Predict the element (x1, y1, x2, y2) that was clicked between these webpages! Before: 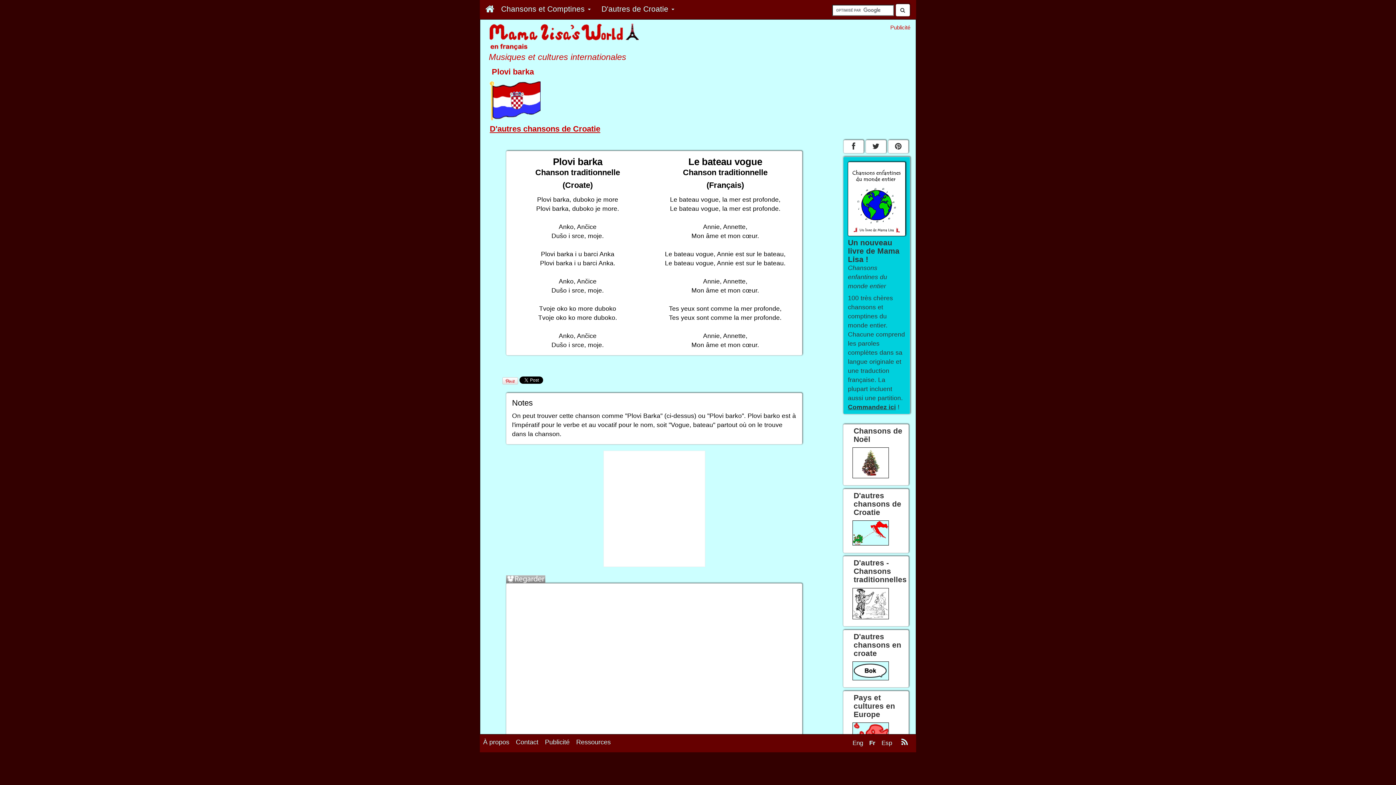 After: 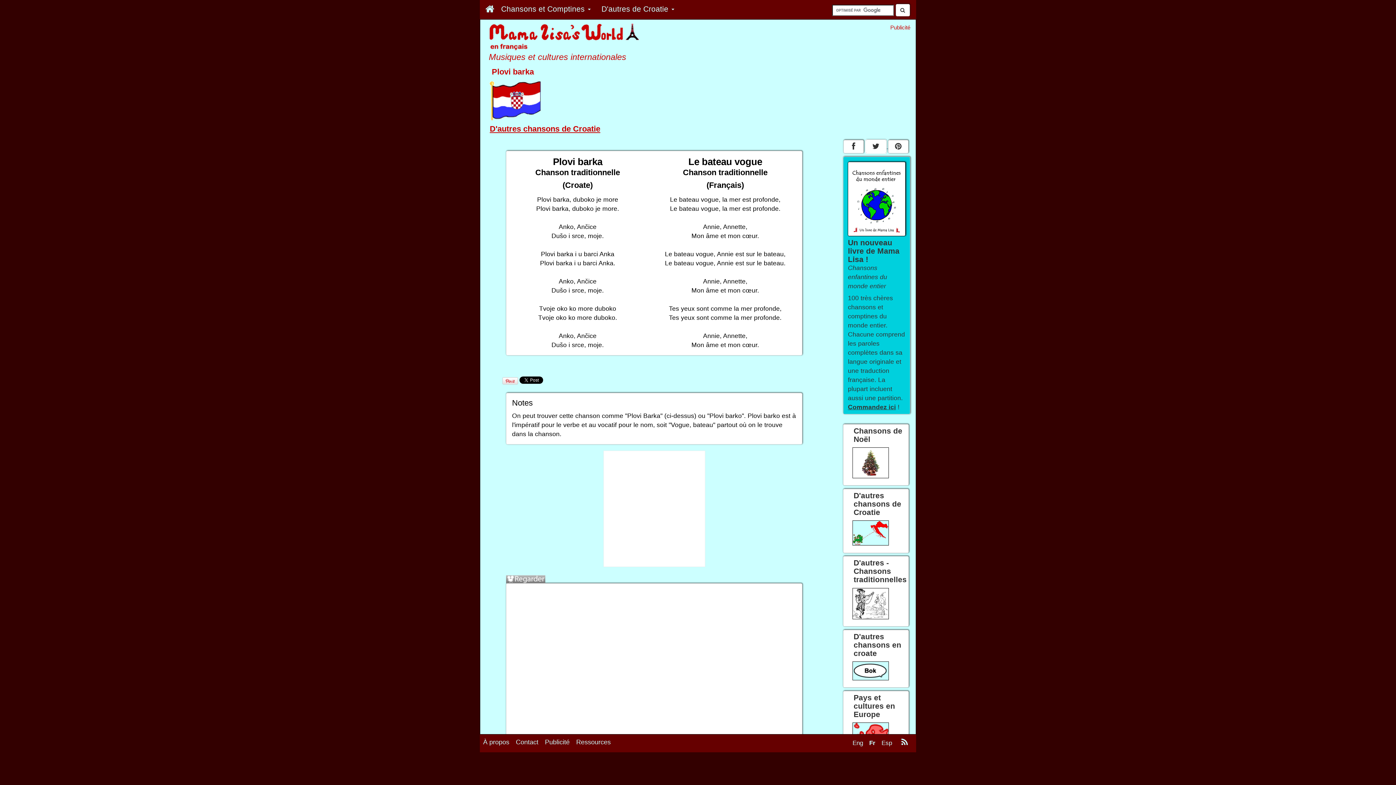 Action: bbox: (865, 139, 886, 153)